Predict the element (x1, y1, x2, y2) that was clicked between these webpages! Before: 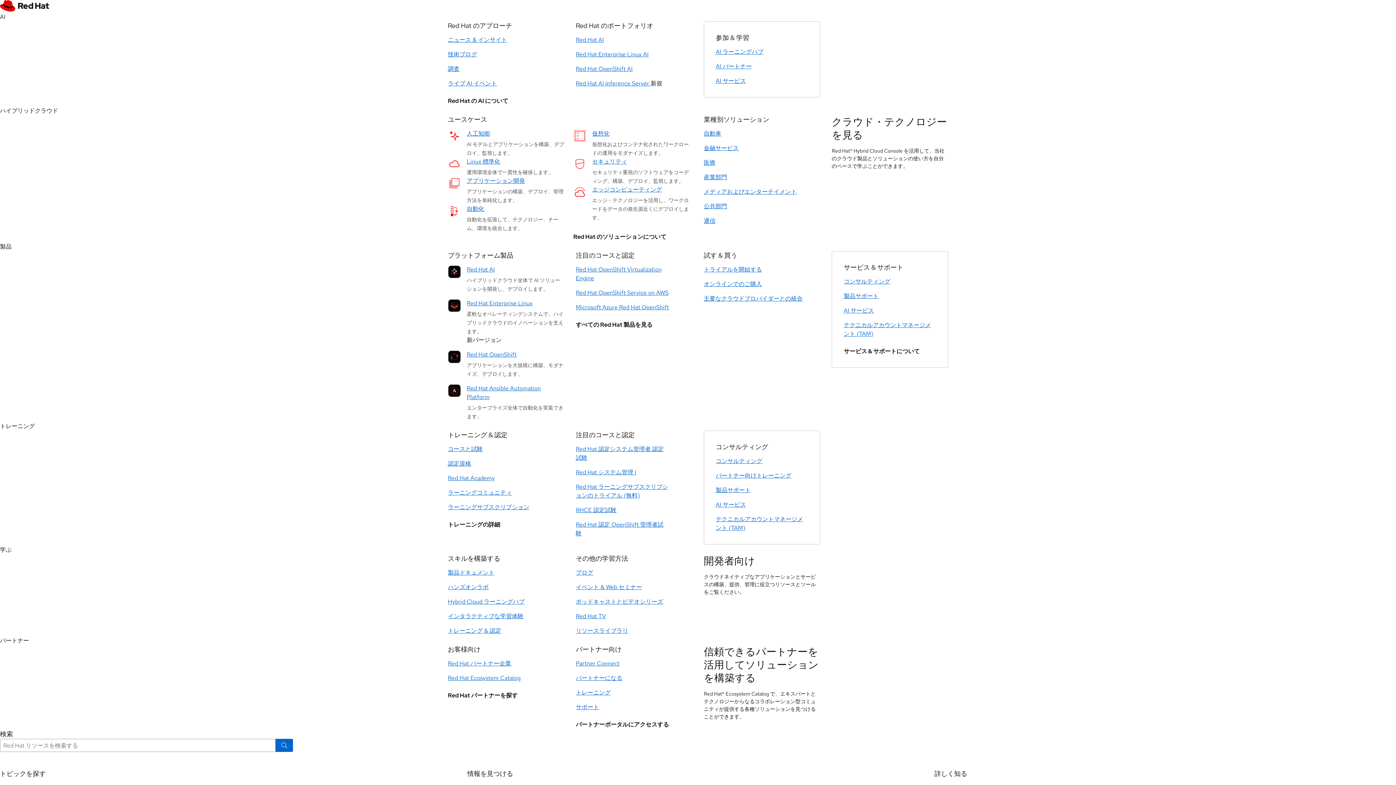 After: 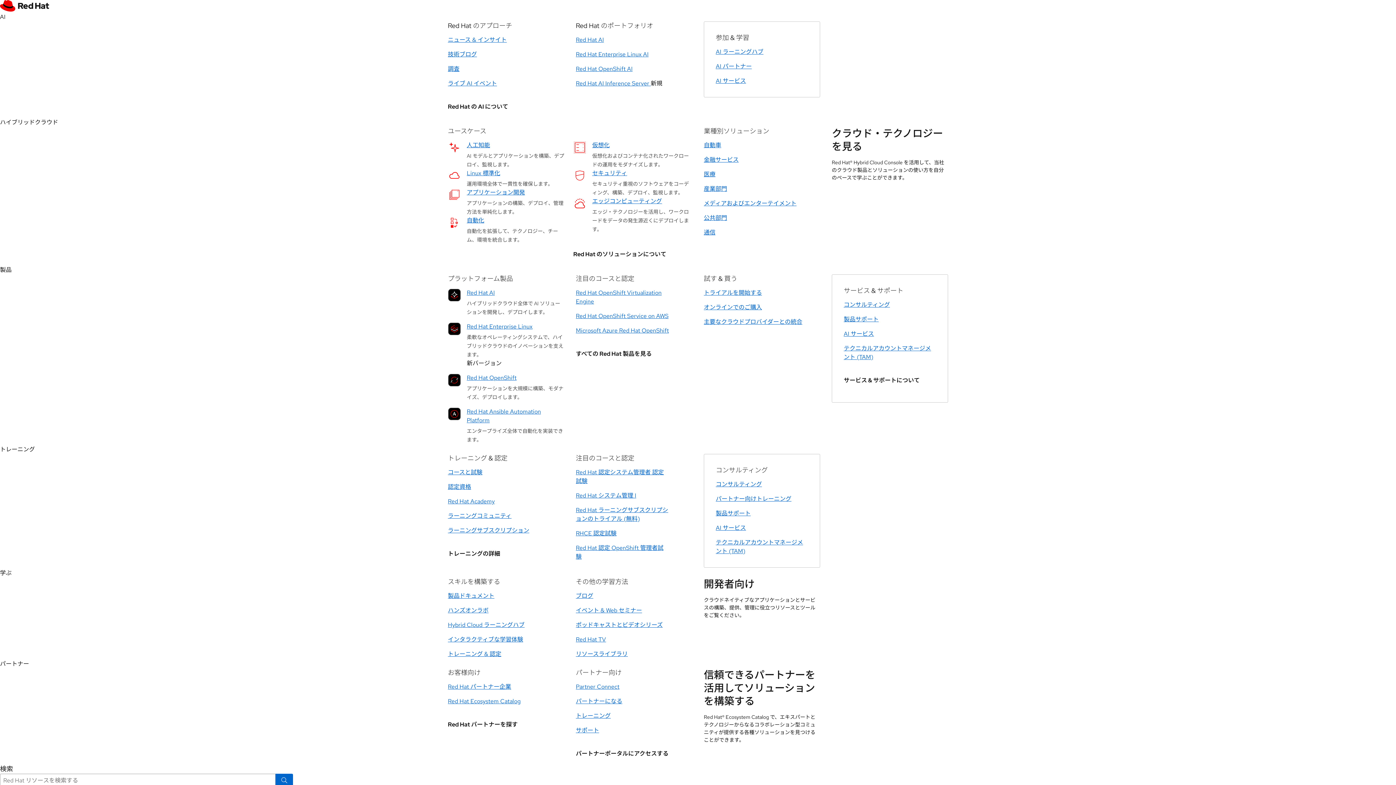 Action: bbox: (704, 217, 715, 225) label: 通信